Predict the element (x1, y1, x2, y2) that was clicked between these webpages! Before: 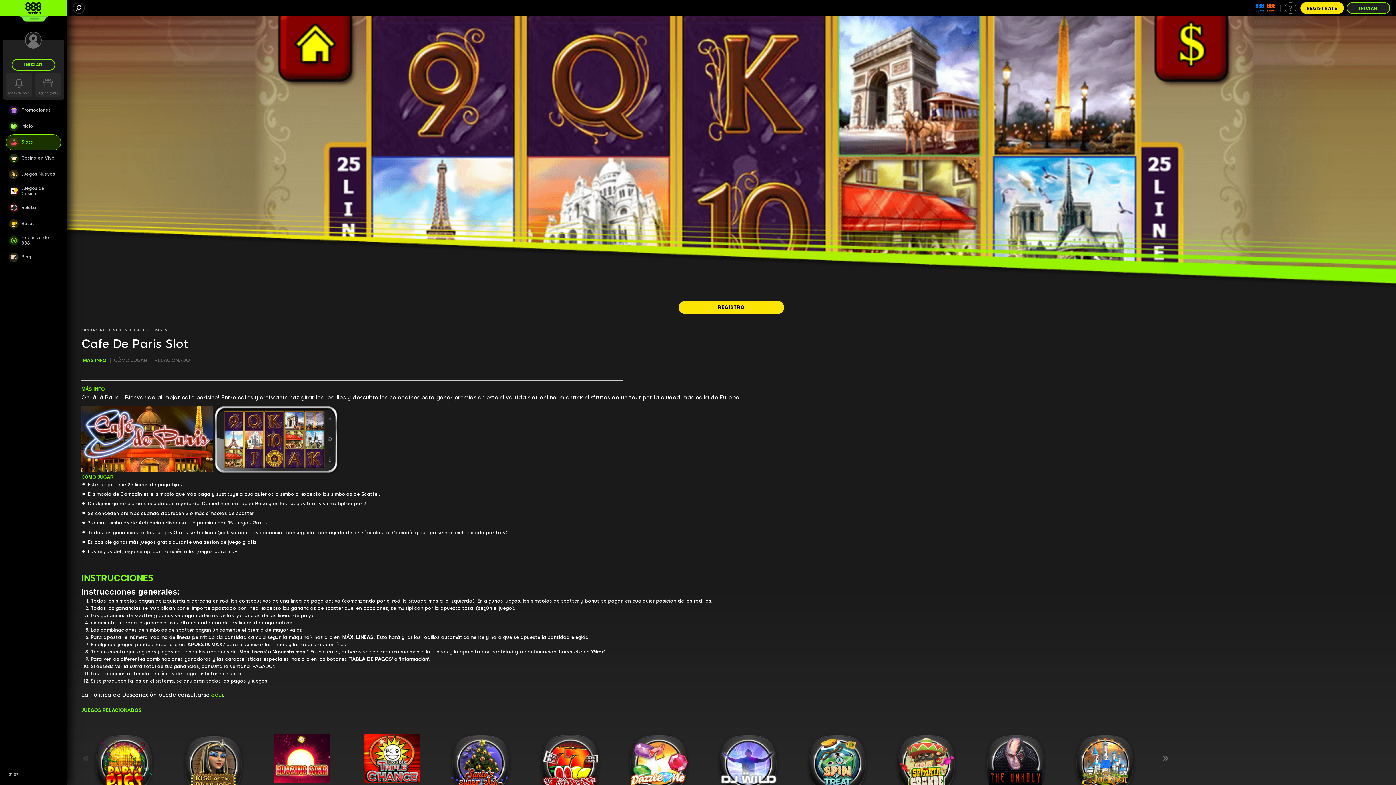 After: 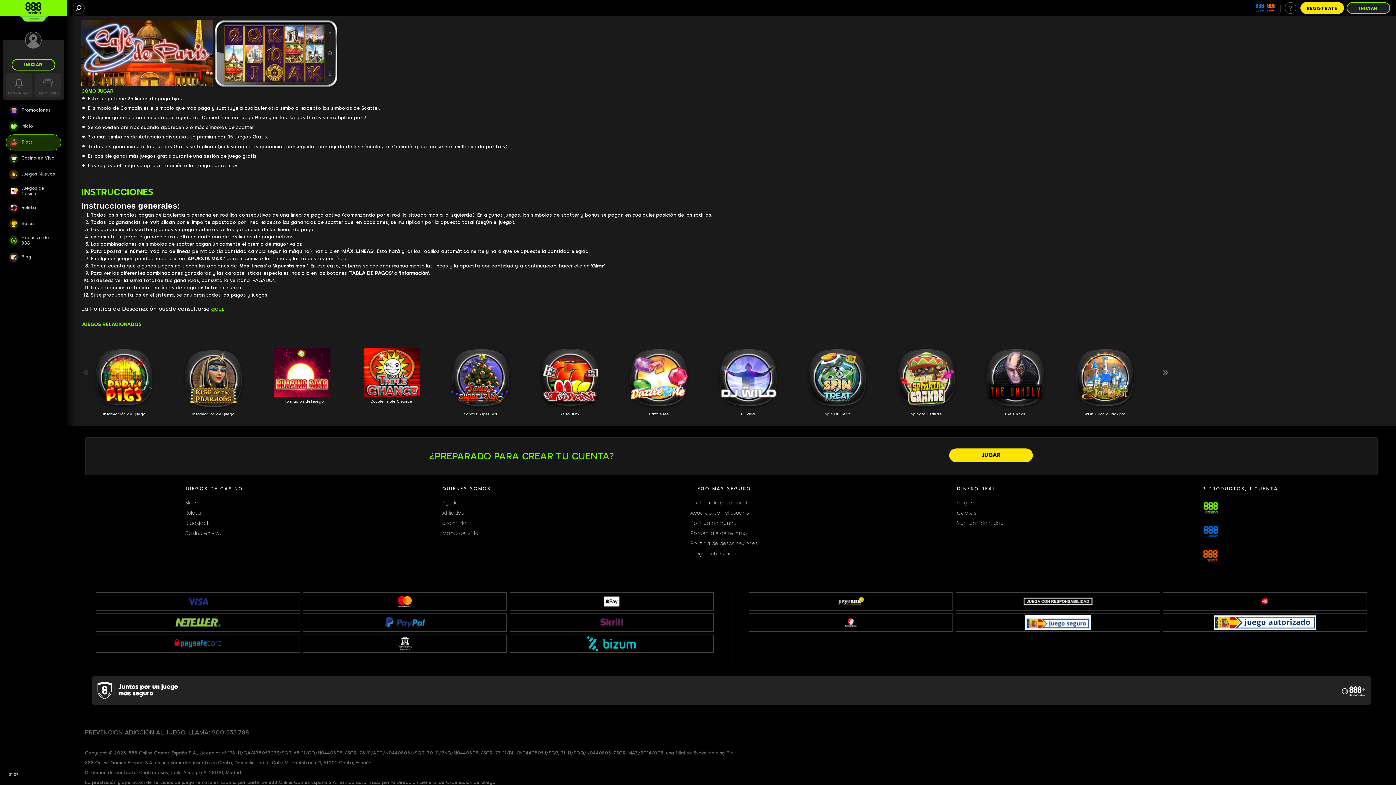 Action: label: MÁS INFO bbox: (81, 357, 108, 363)